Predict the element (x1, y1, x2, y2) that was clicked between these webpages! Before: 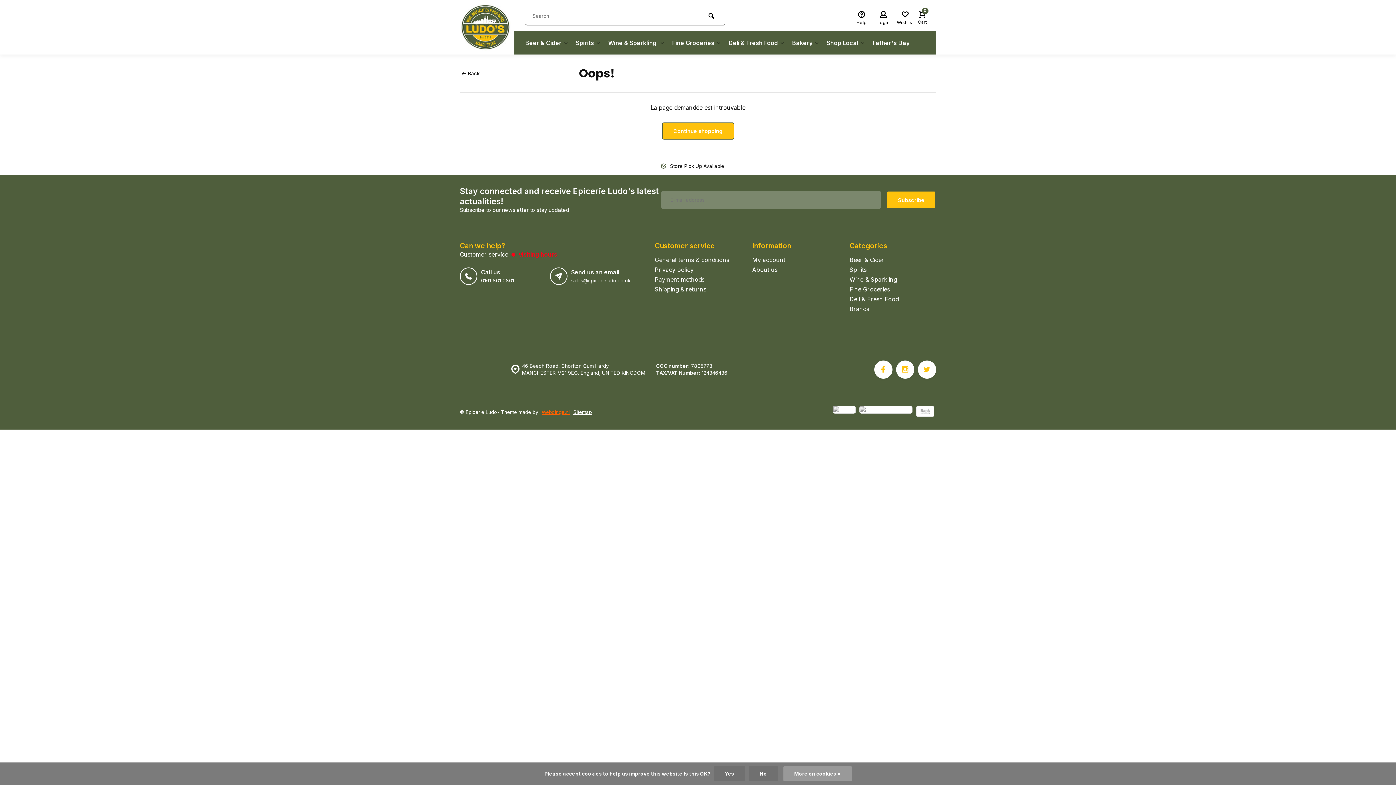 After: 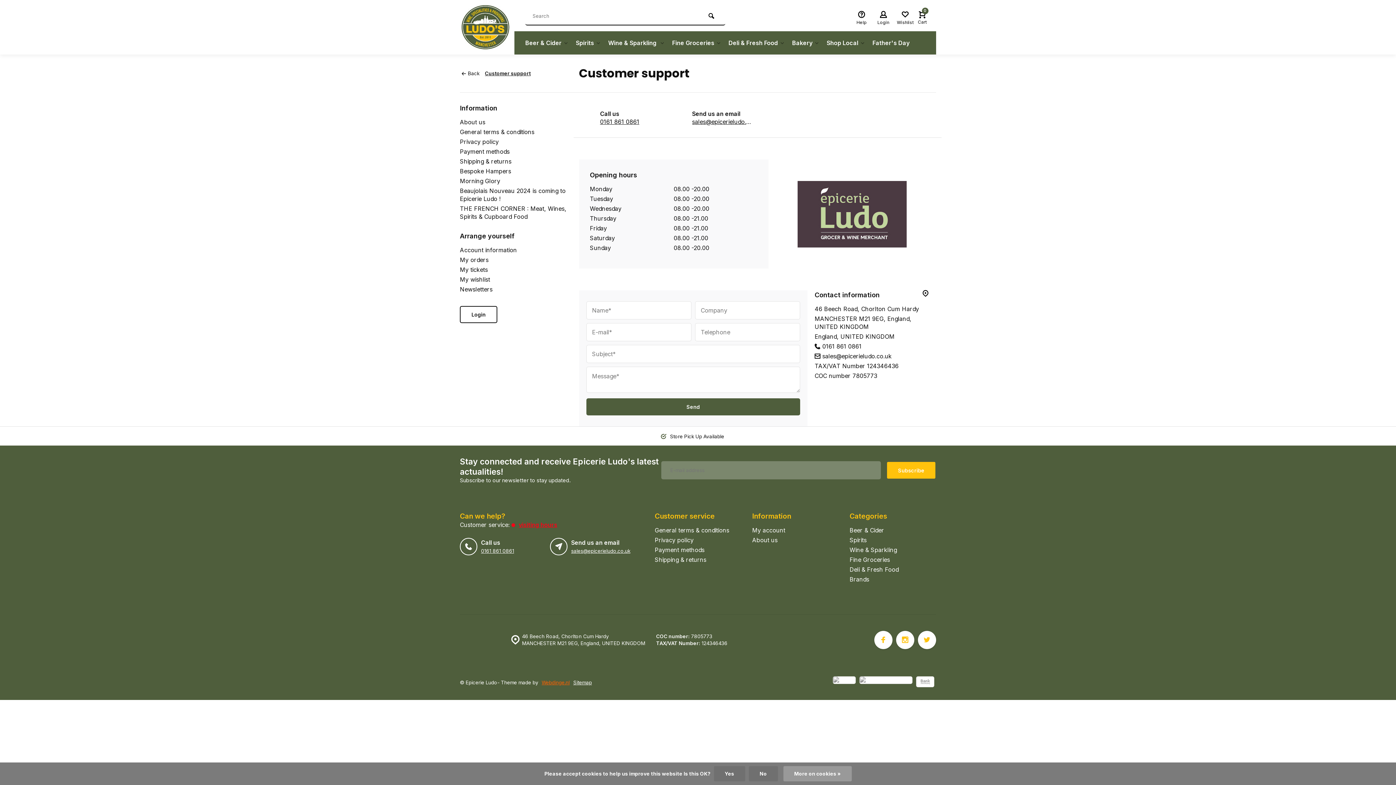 Action: bbox: (852, 11, 870, 25) label: Help